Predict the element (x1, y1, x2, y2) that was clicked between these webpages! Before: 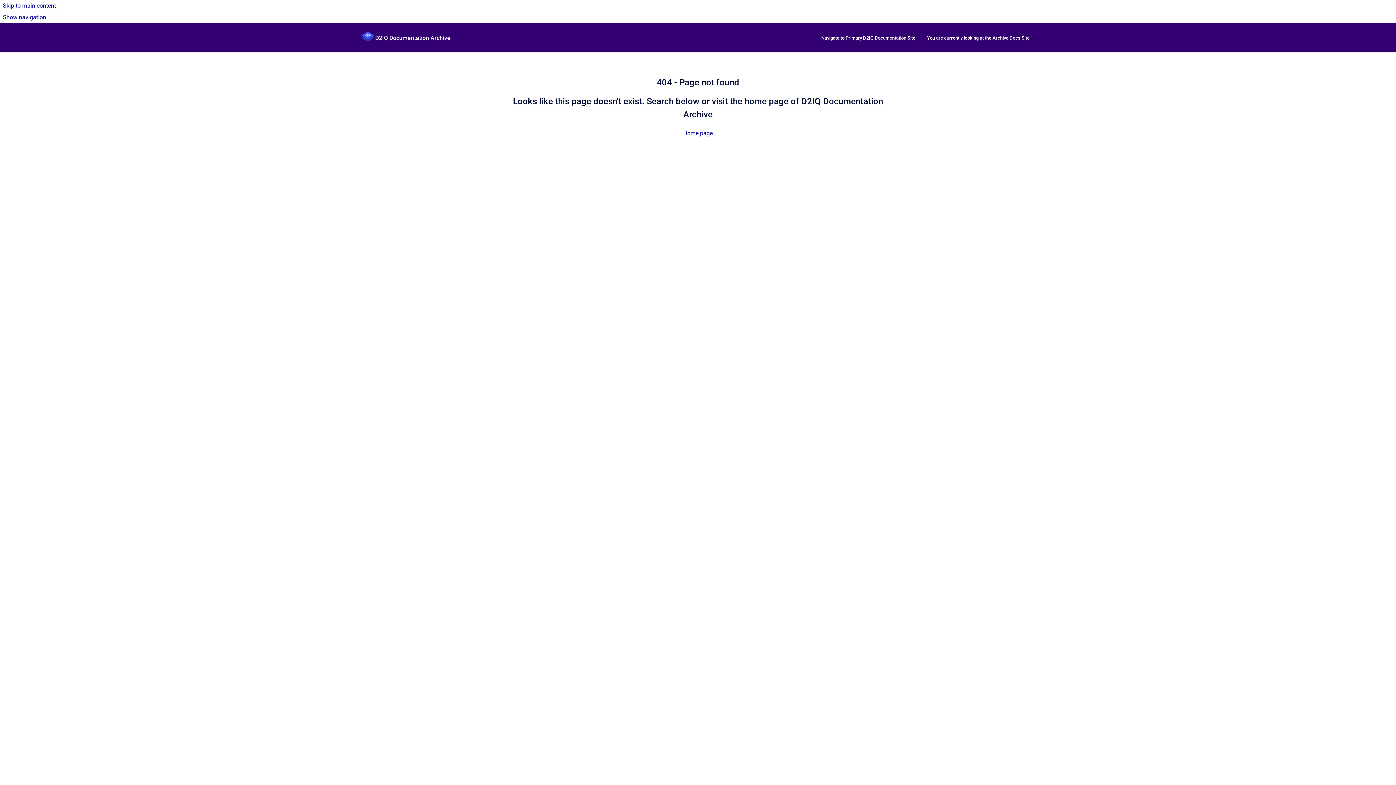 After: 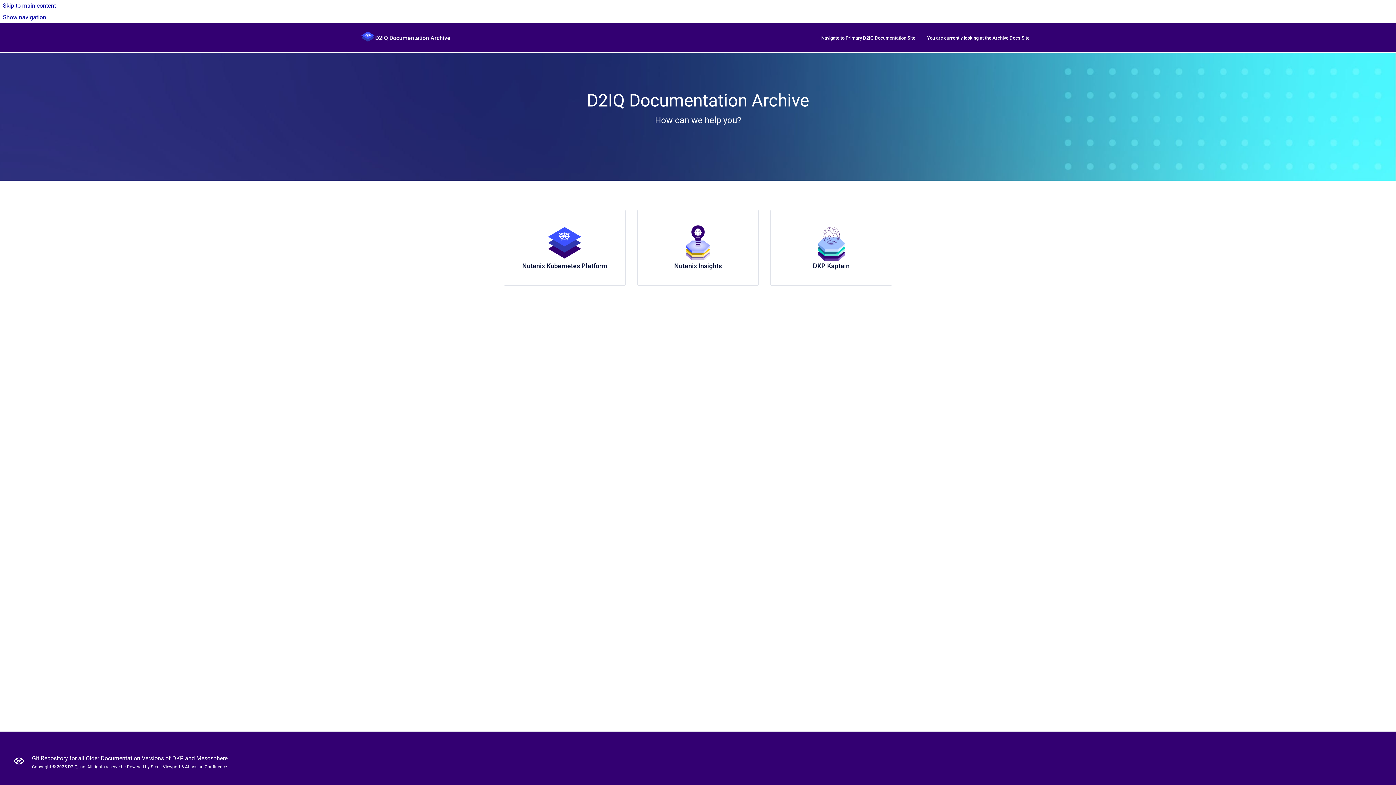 Action: bbox: (360, 30, 375, 45) label: Go to homepage